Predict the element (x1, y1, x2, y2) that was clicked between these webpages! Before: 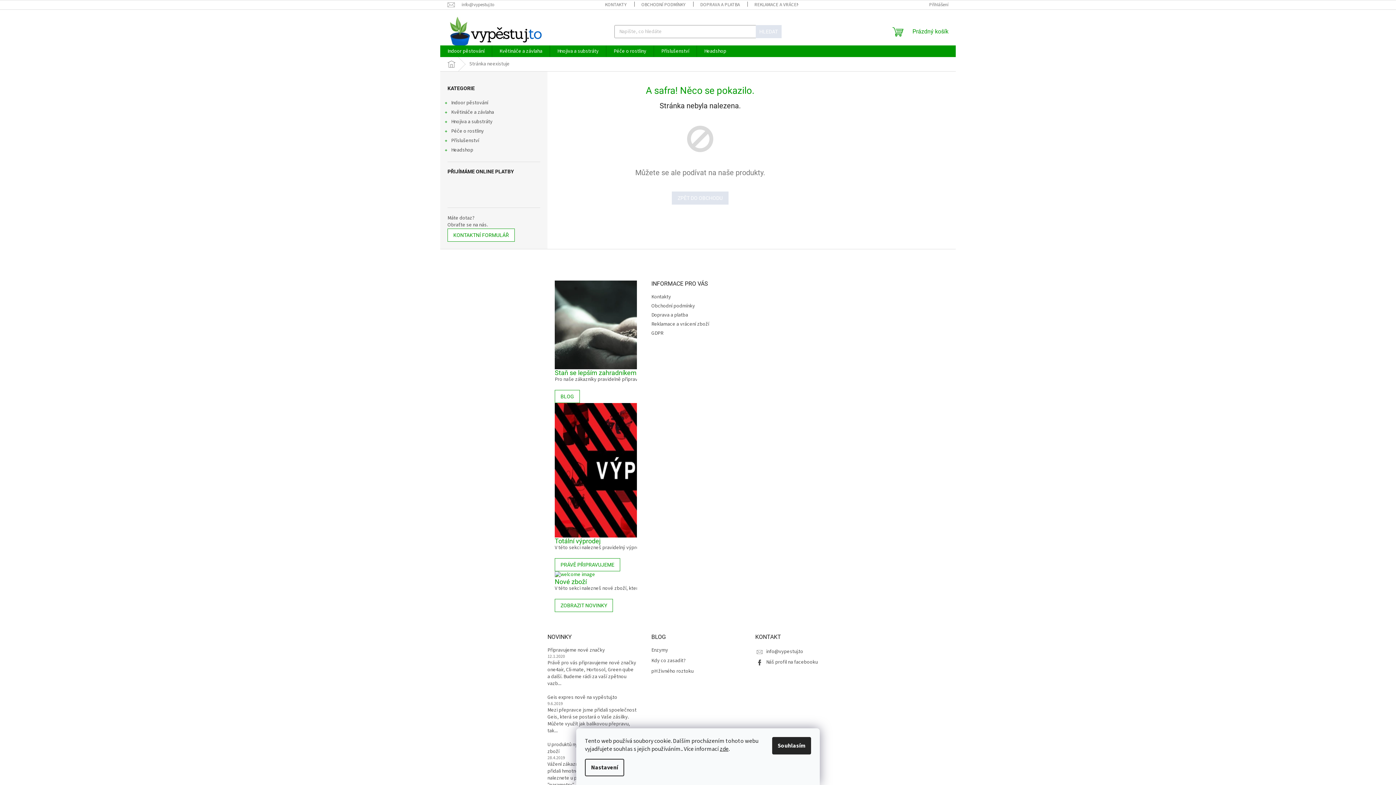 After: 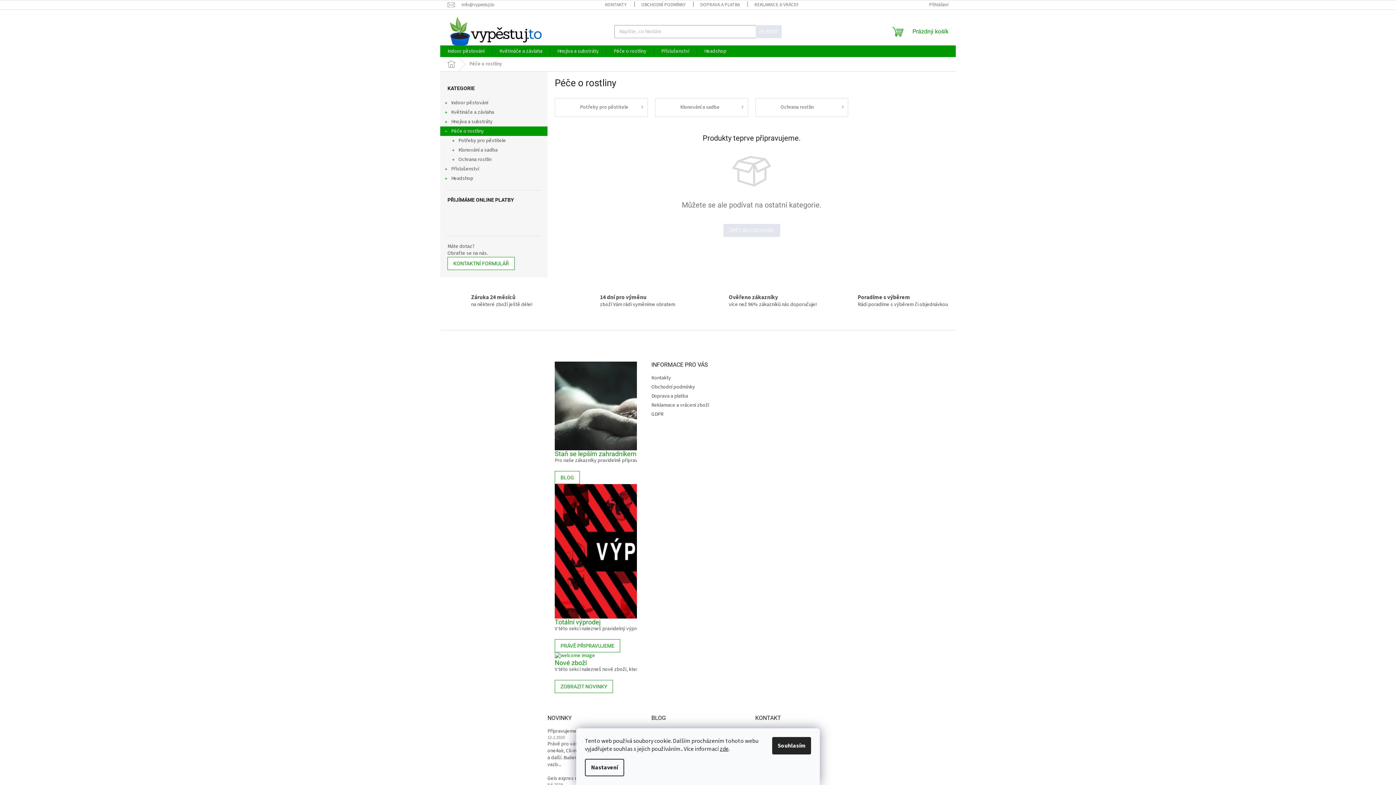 Action: label: Péče o rostliny
  bbox: (440, 126, 547, 136)